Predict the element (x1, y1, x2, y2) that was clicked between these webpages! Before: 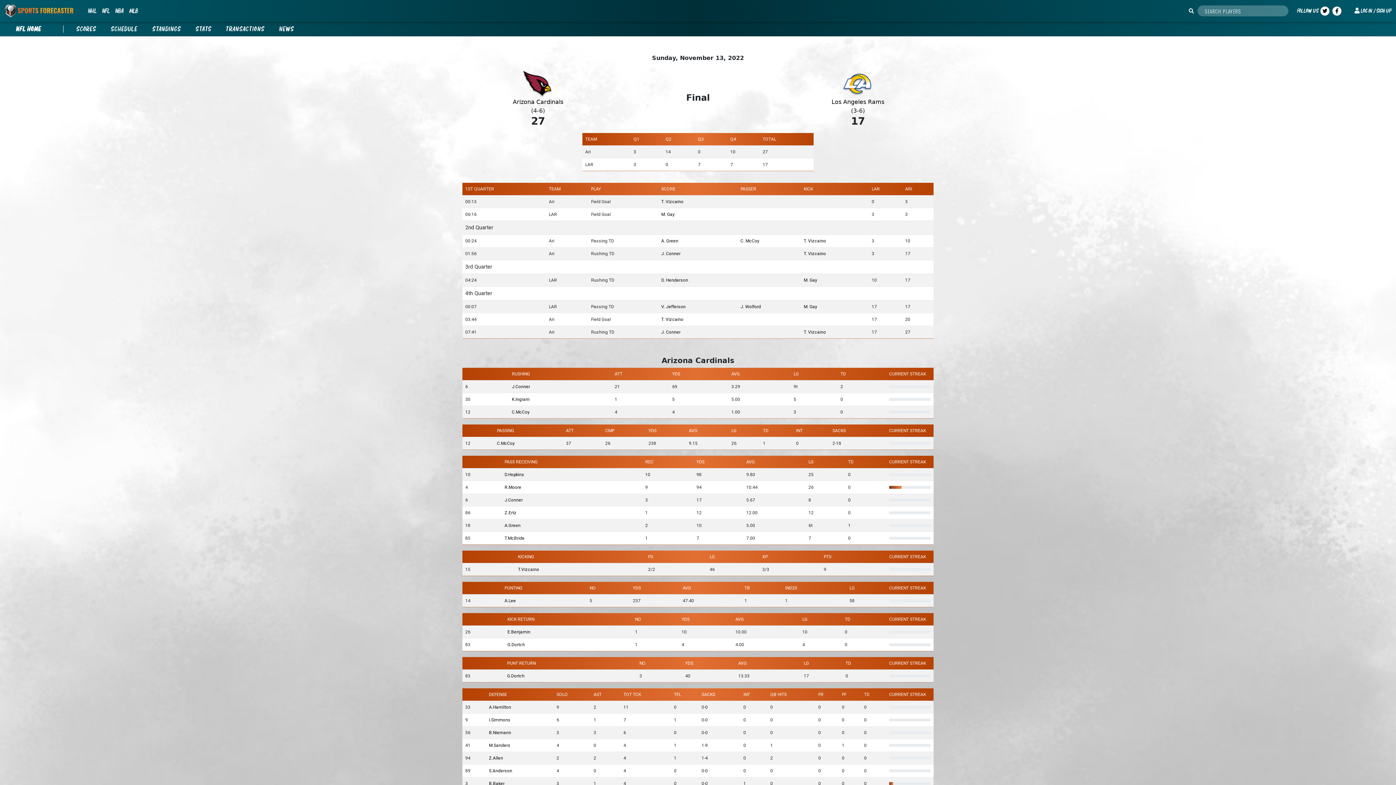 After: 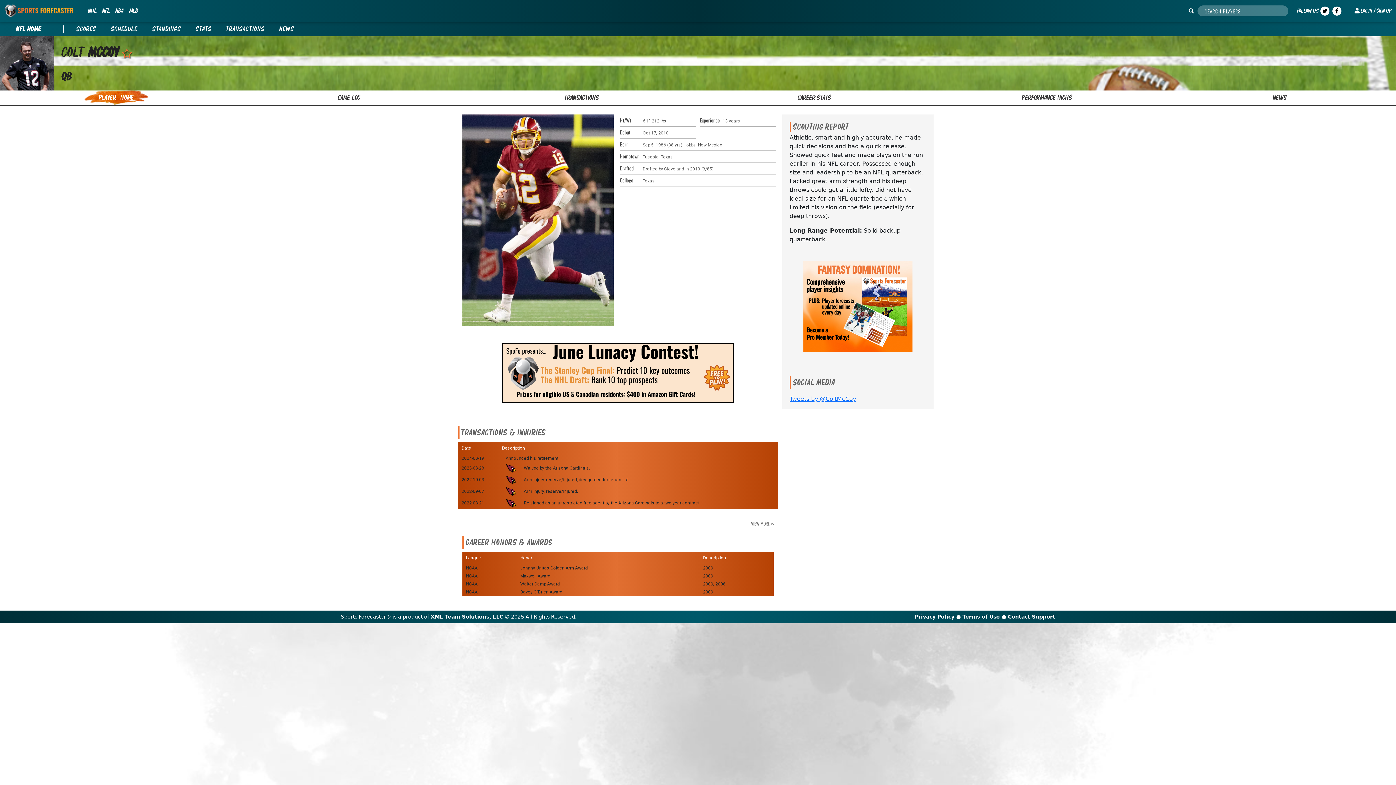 Action: label: C.McCoy bbox: (512, 409, 529, 414)